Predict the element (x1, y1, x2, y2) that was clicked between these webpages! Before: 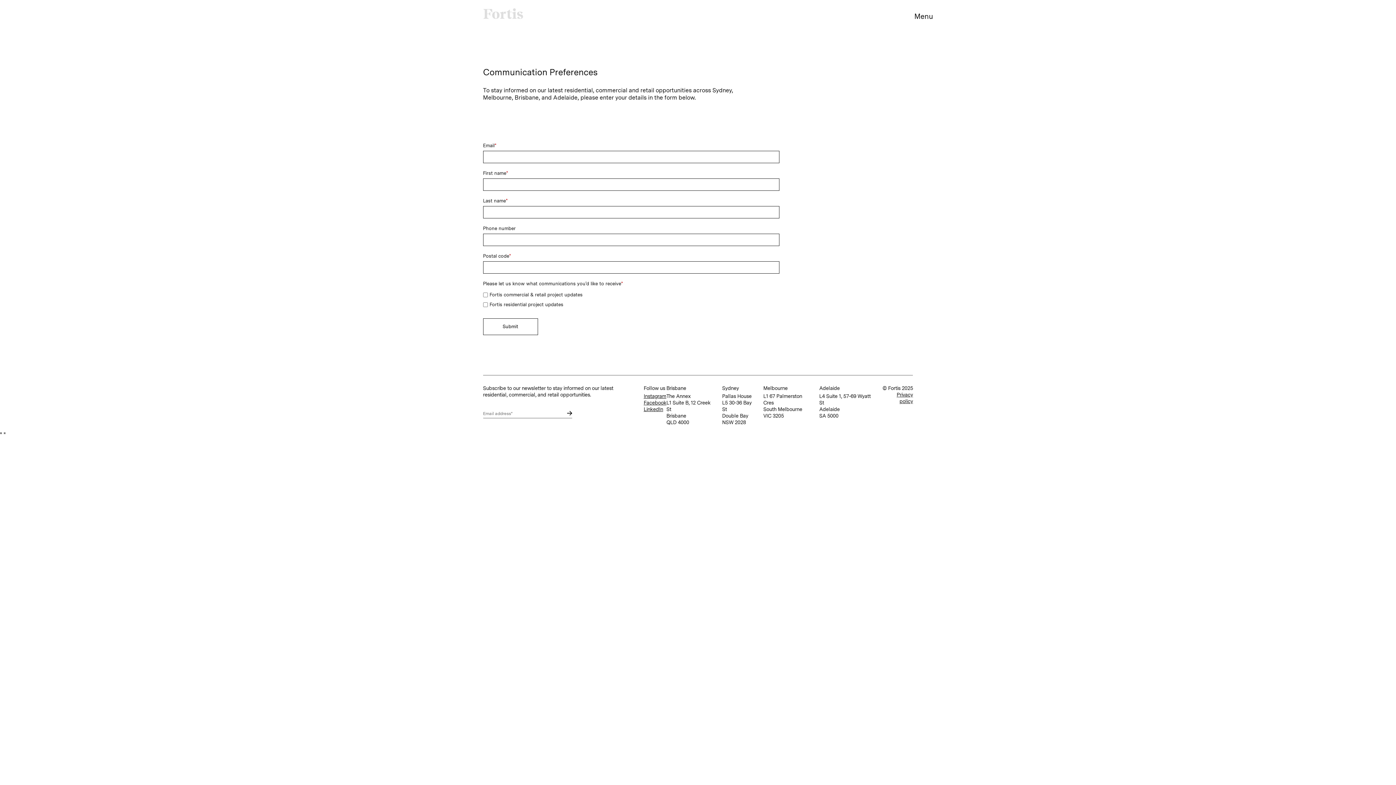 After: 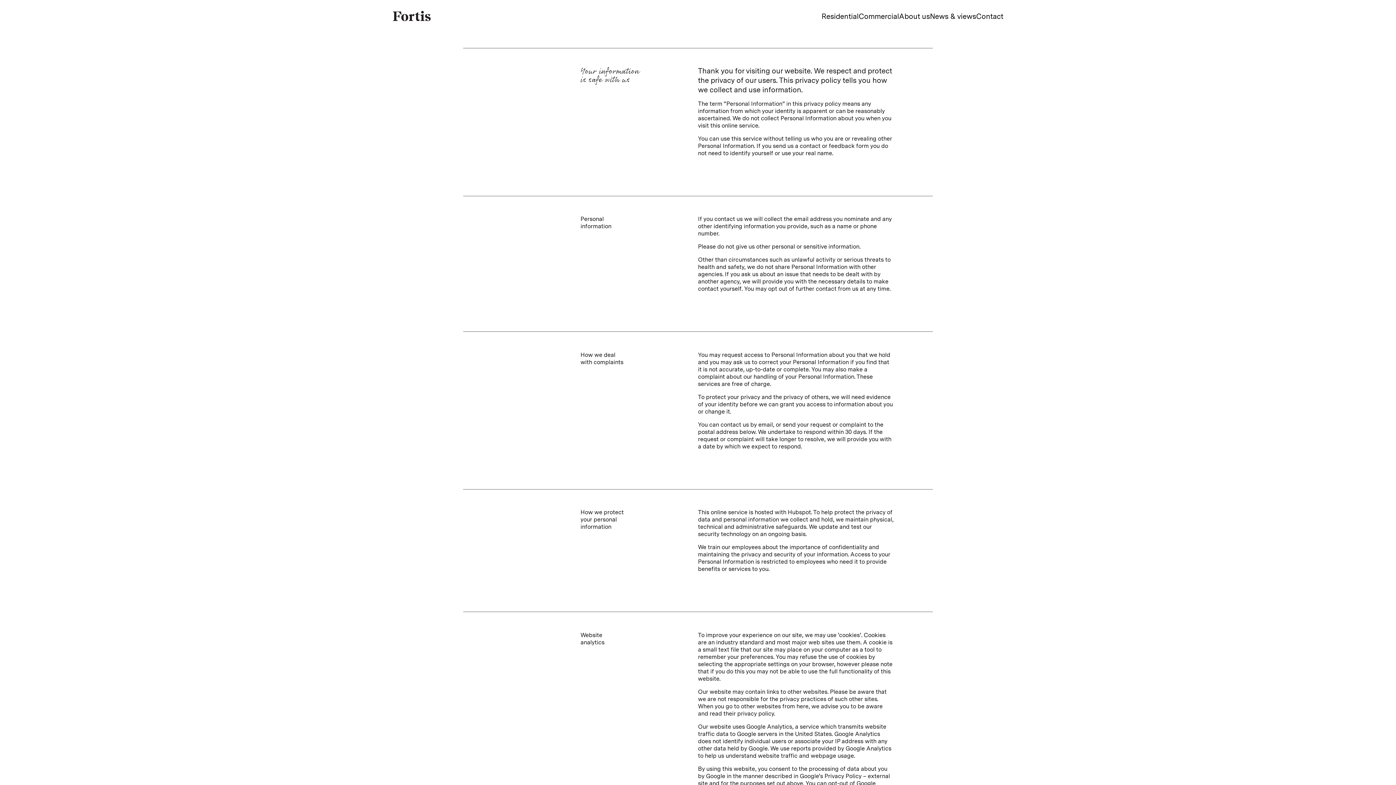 Action: bbox: (896, 392, 913, 404) label: Privacy policy